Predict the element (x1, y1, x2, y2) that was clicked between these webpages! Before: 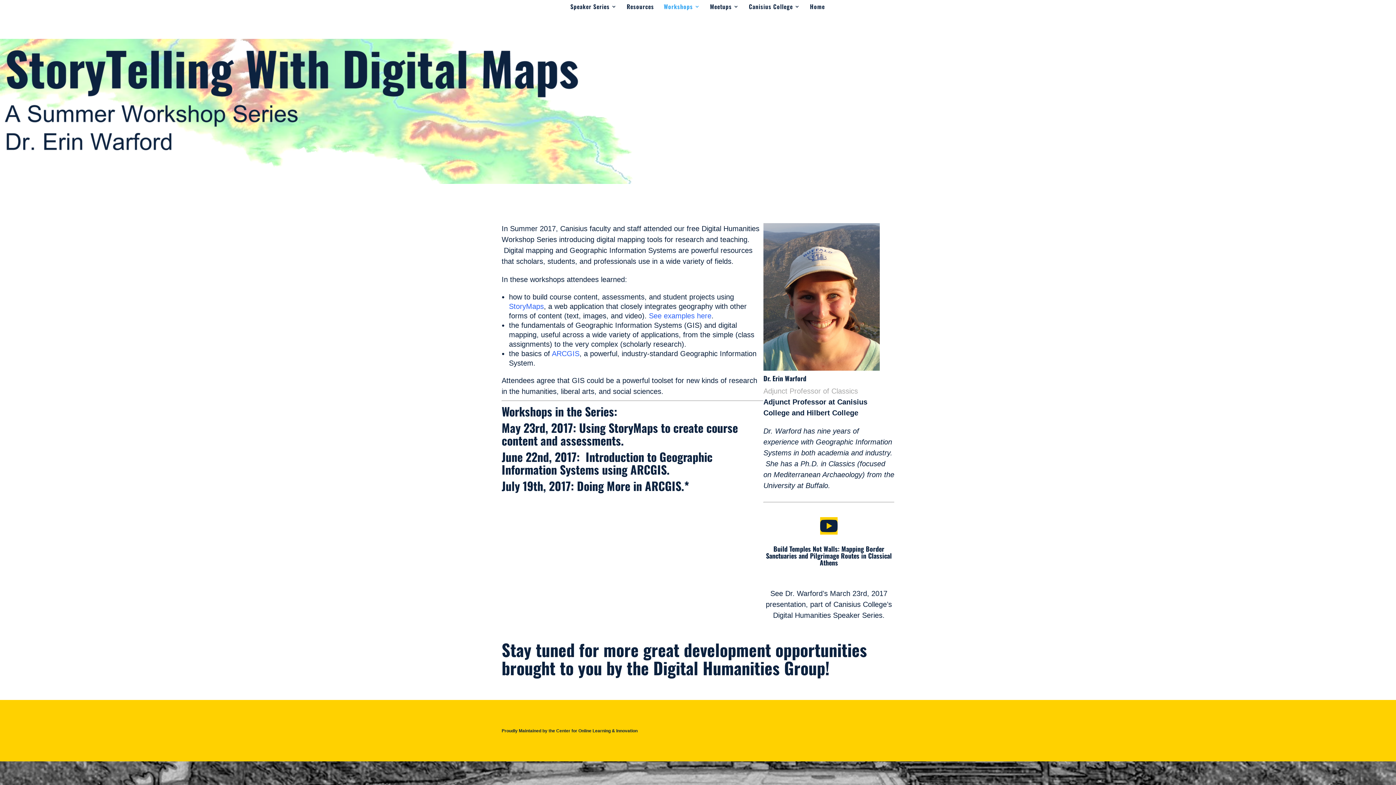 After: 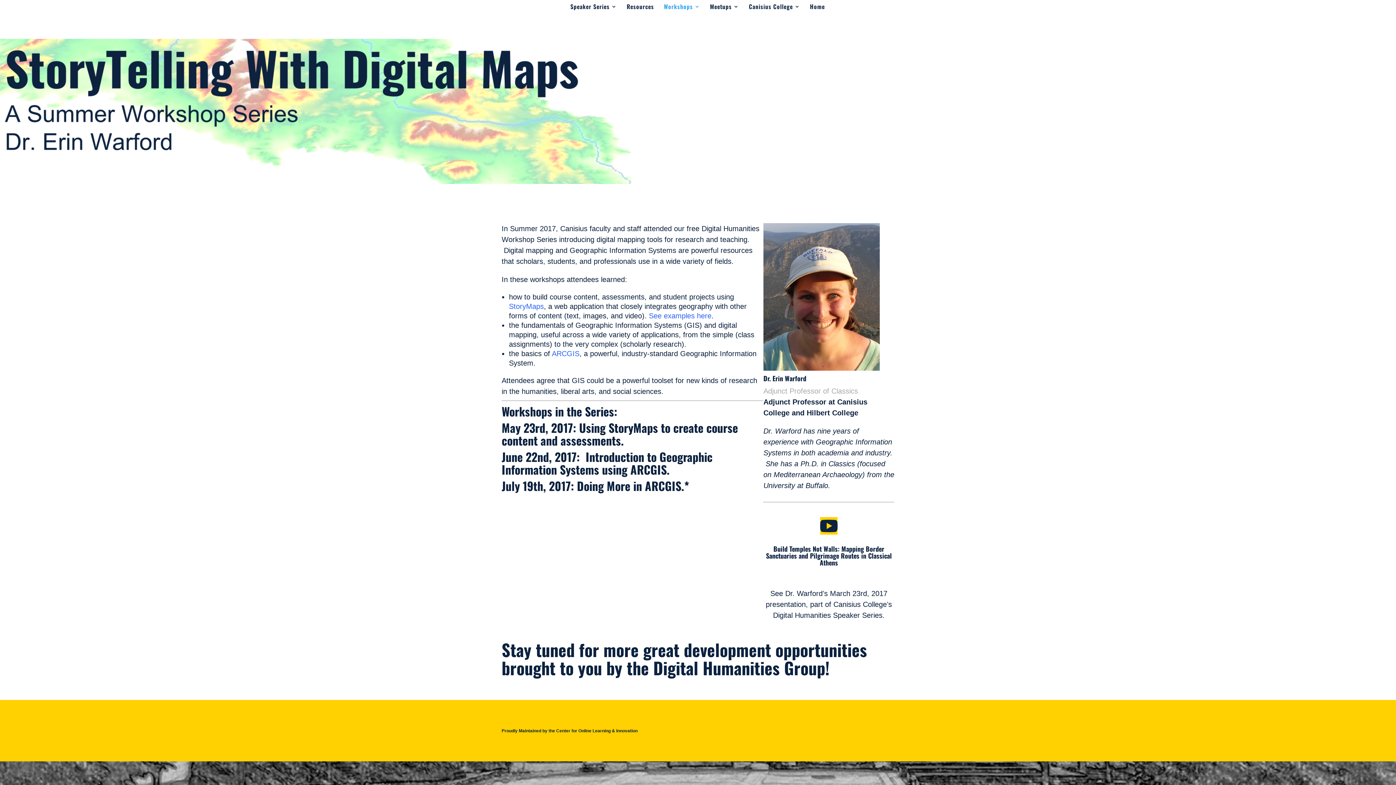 Action: bbox: (877, 748, 881, 759)